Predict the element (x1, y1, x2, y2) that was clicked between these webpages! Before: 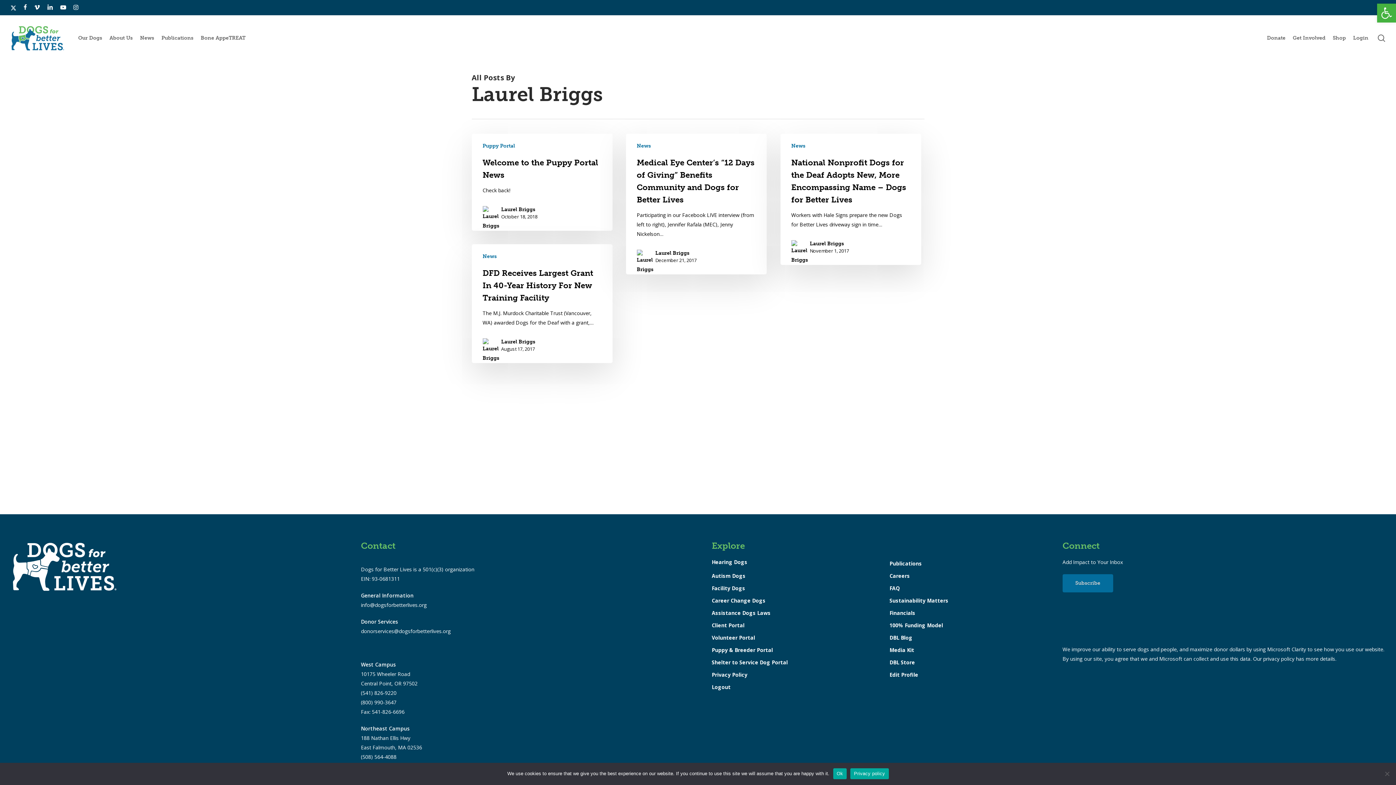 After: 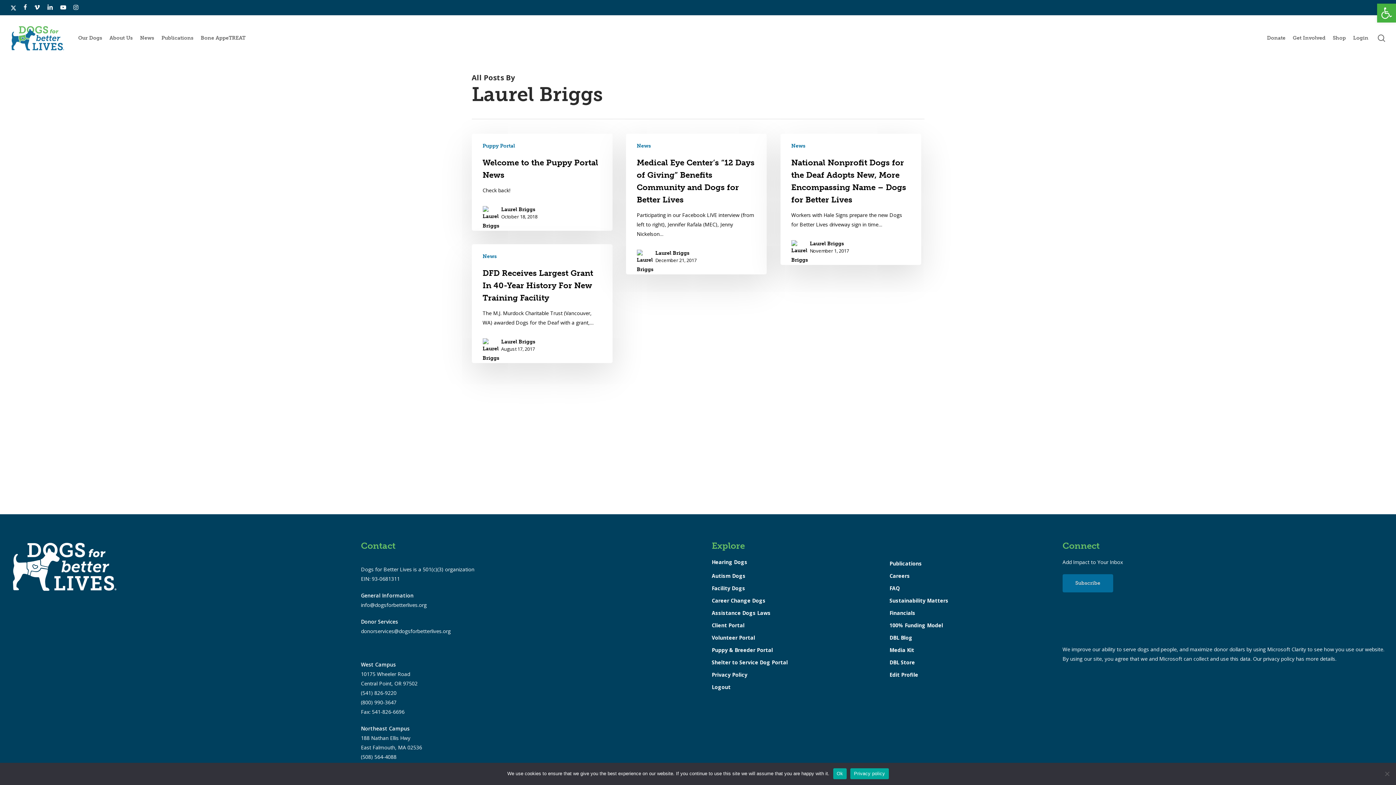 Action: bbox: (361, 628, 450, 634) label: donorservices@dogsforbetterlives.org